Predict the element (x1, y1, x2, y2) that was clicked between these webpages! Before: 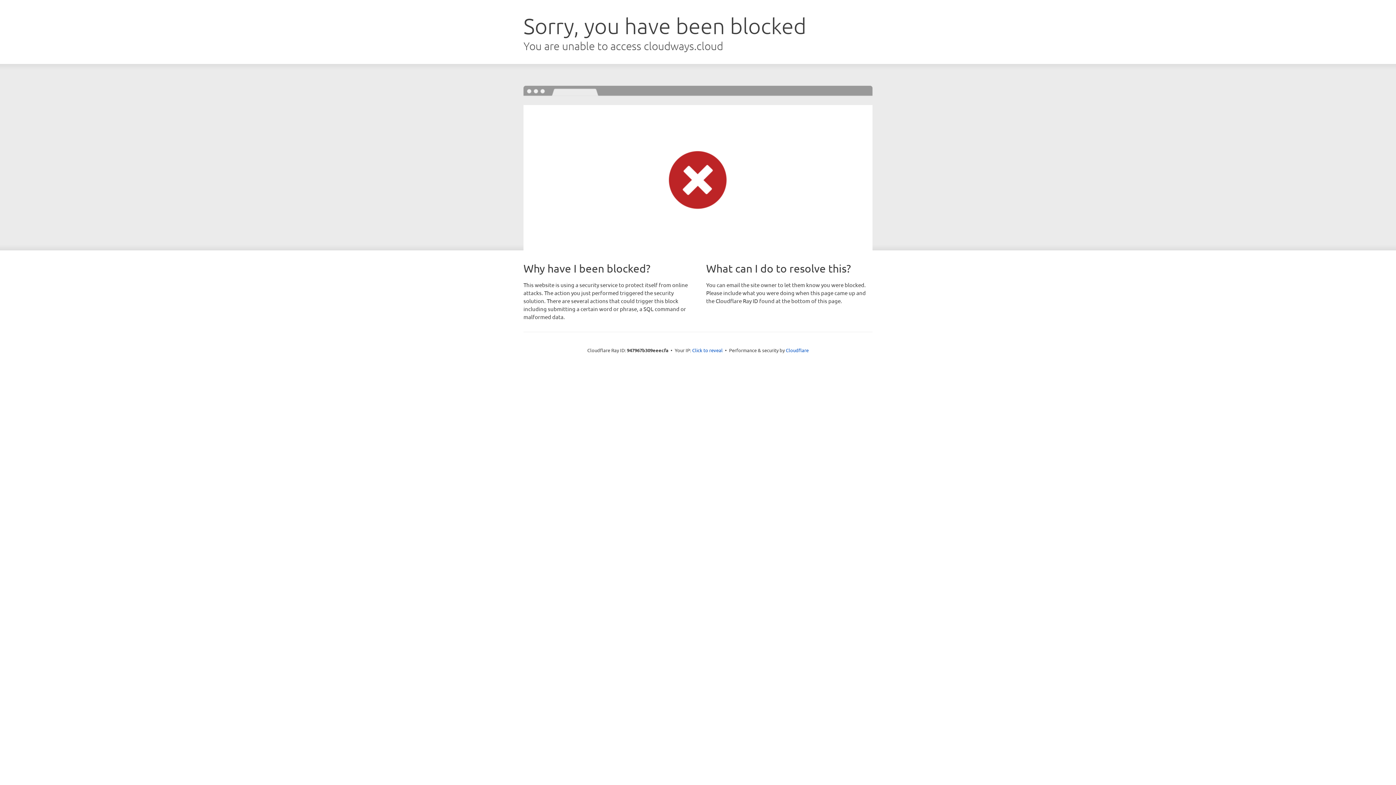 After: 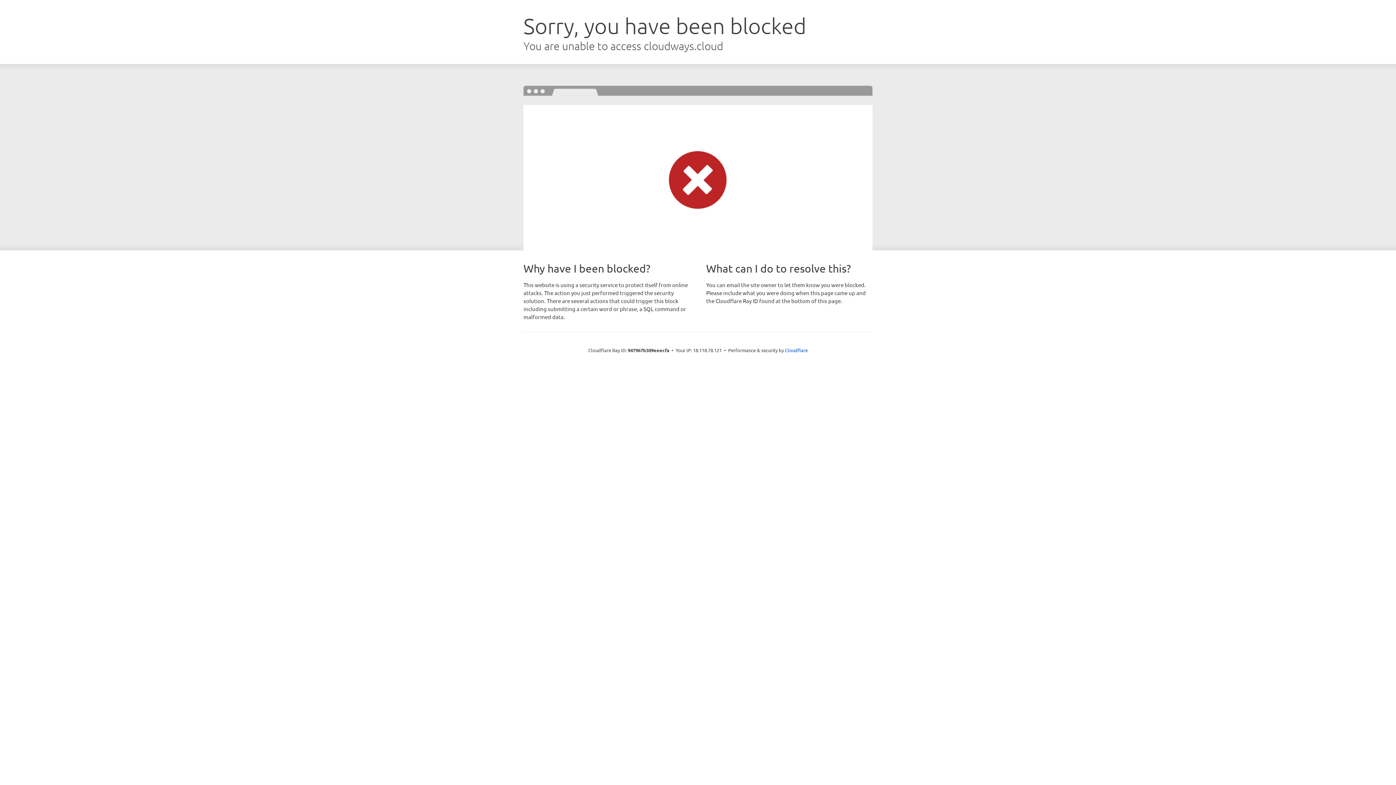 Action: bbox: (692, 346, 722, 353) label: Click to reveal